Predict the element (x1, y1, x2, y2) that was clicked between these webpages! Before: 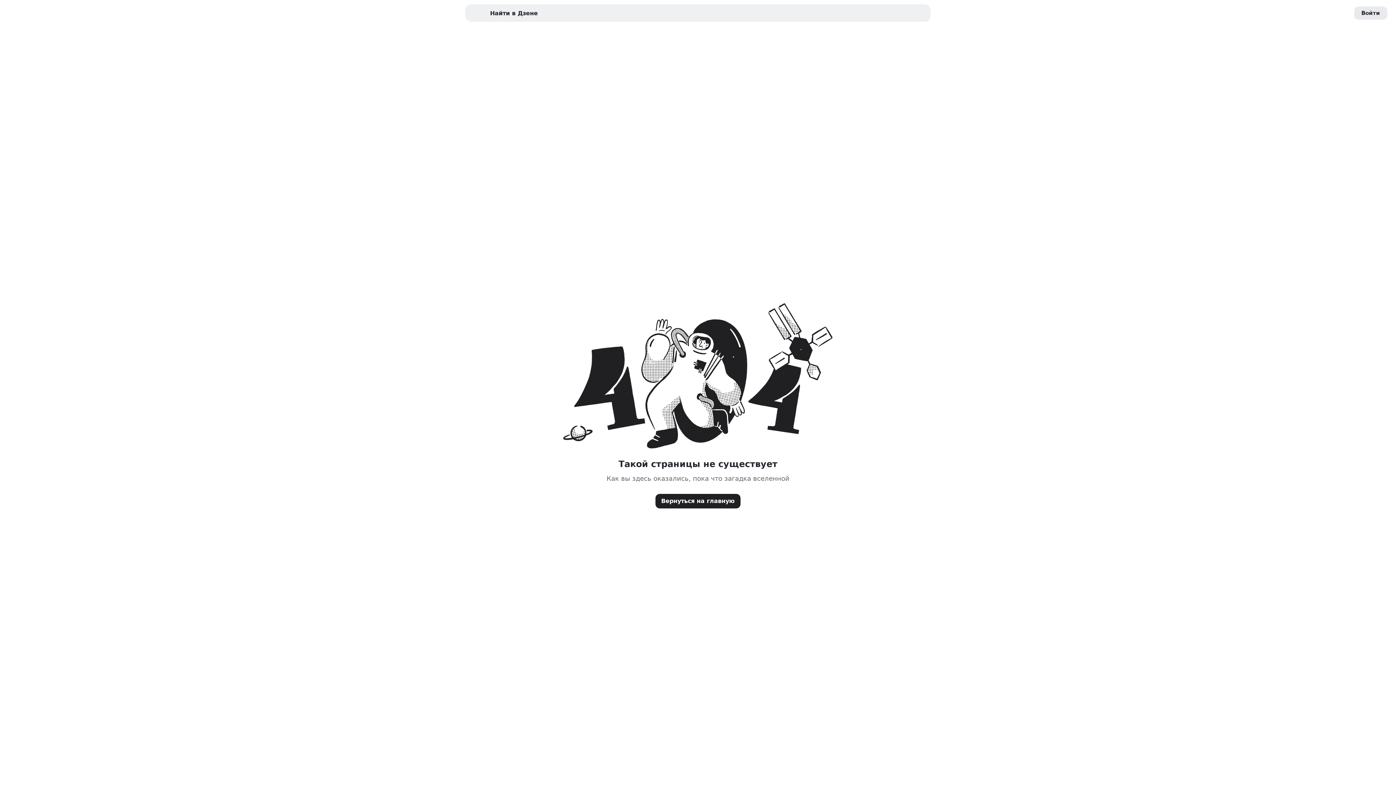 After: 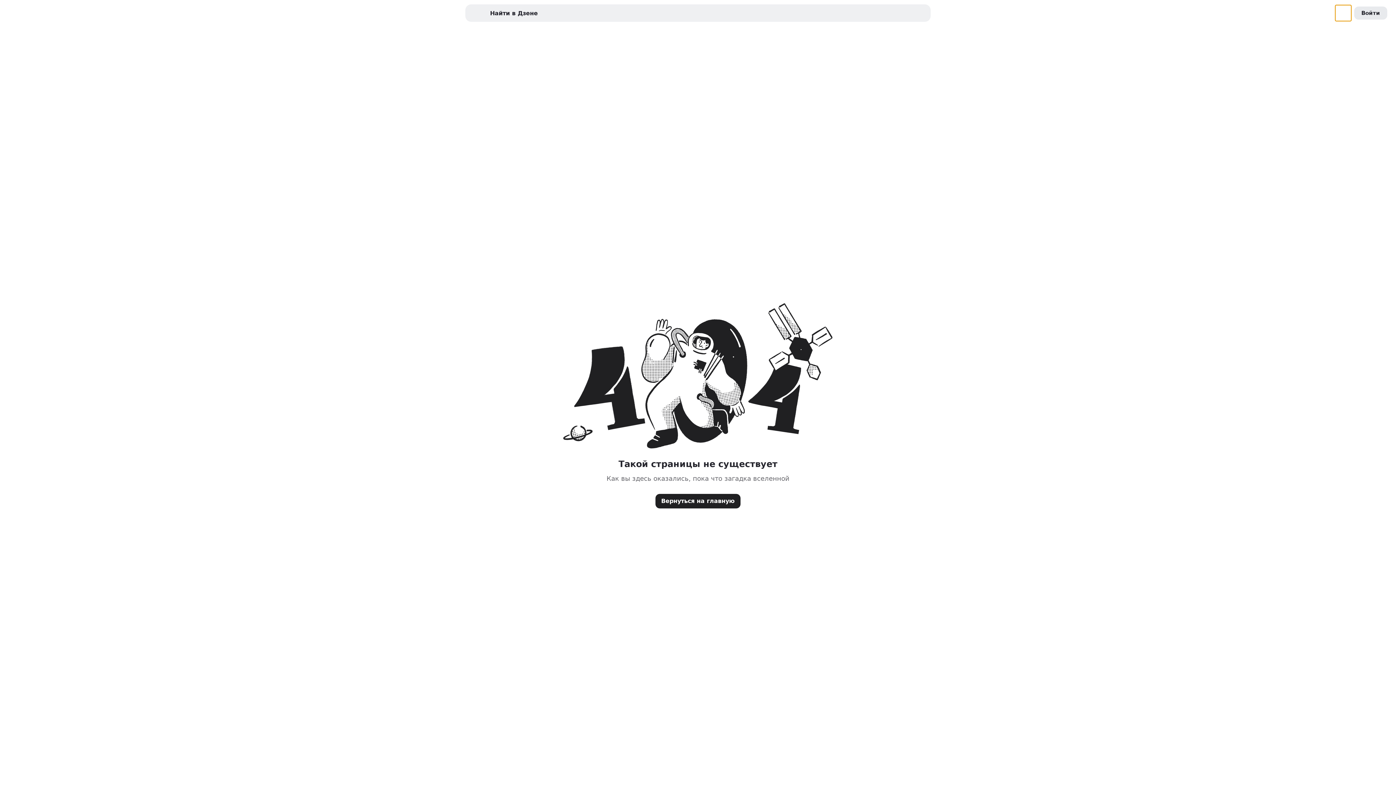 Action: label: Переключение темы оформения сайта bbox: (1335, 5, 1351, 21)